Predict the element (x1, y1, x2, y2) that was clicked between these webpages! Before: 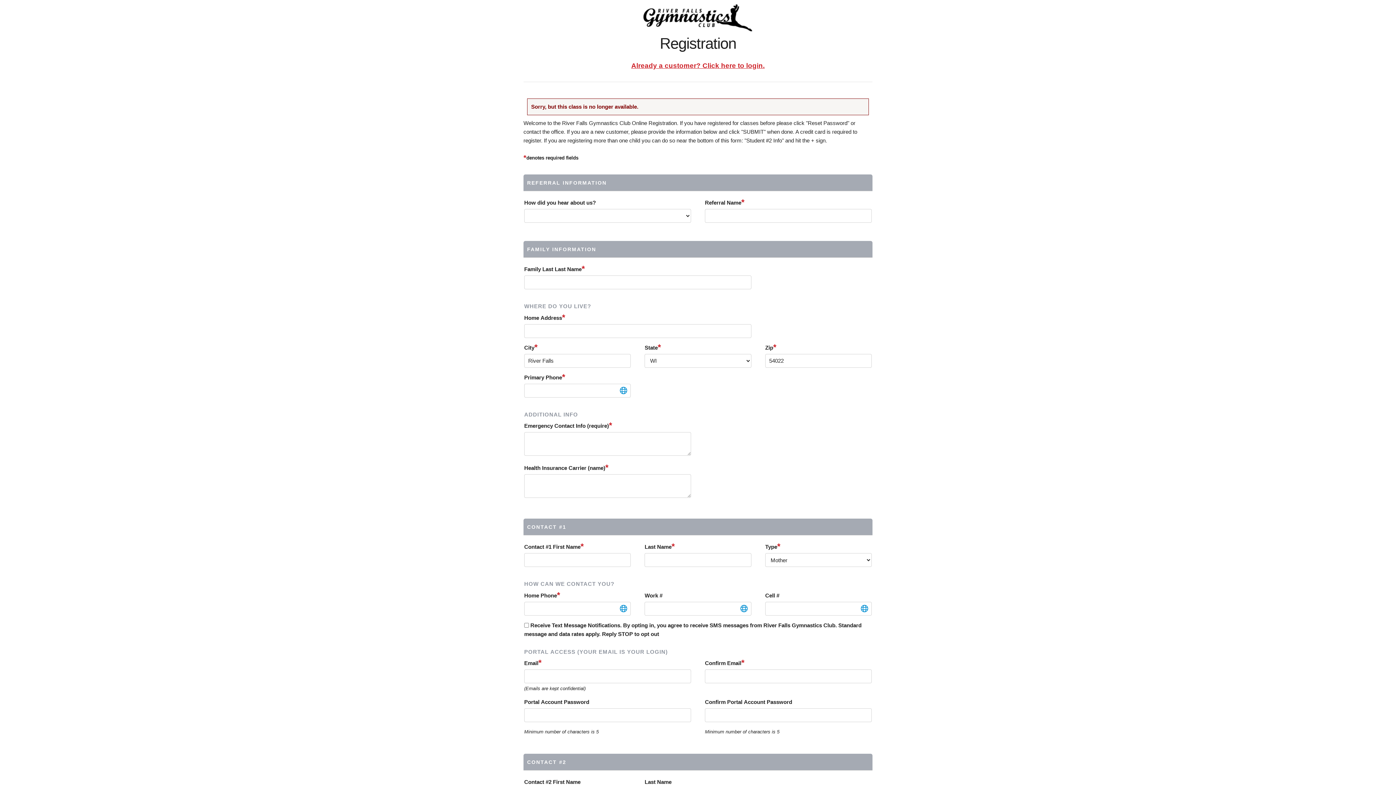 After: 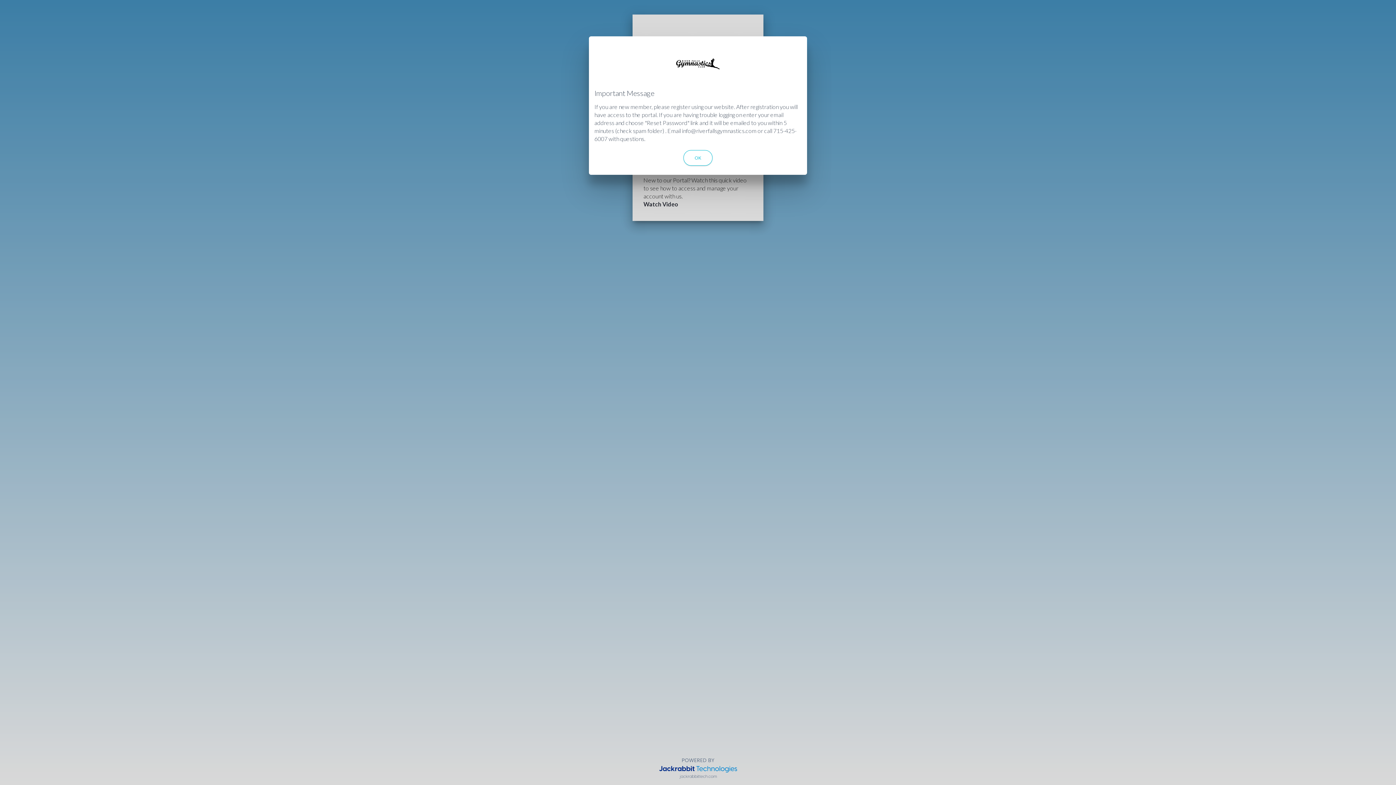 Action: label: Already a customer? Click here to login. bbox: (631, 61, 764, 69)